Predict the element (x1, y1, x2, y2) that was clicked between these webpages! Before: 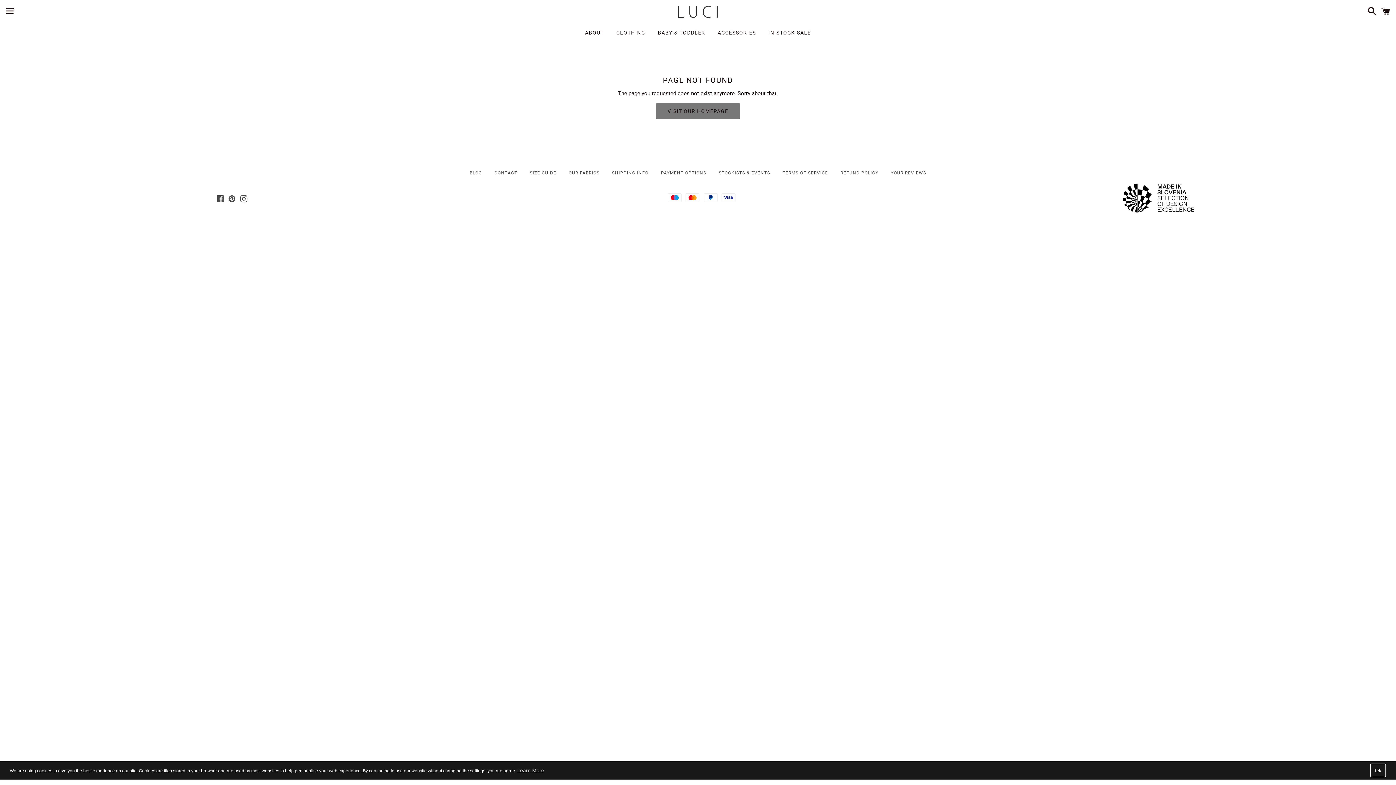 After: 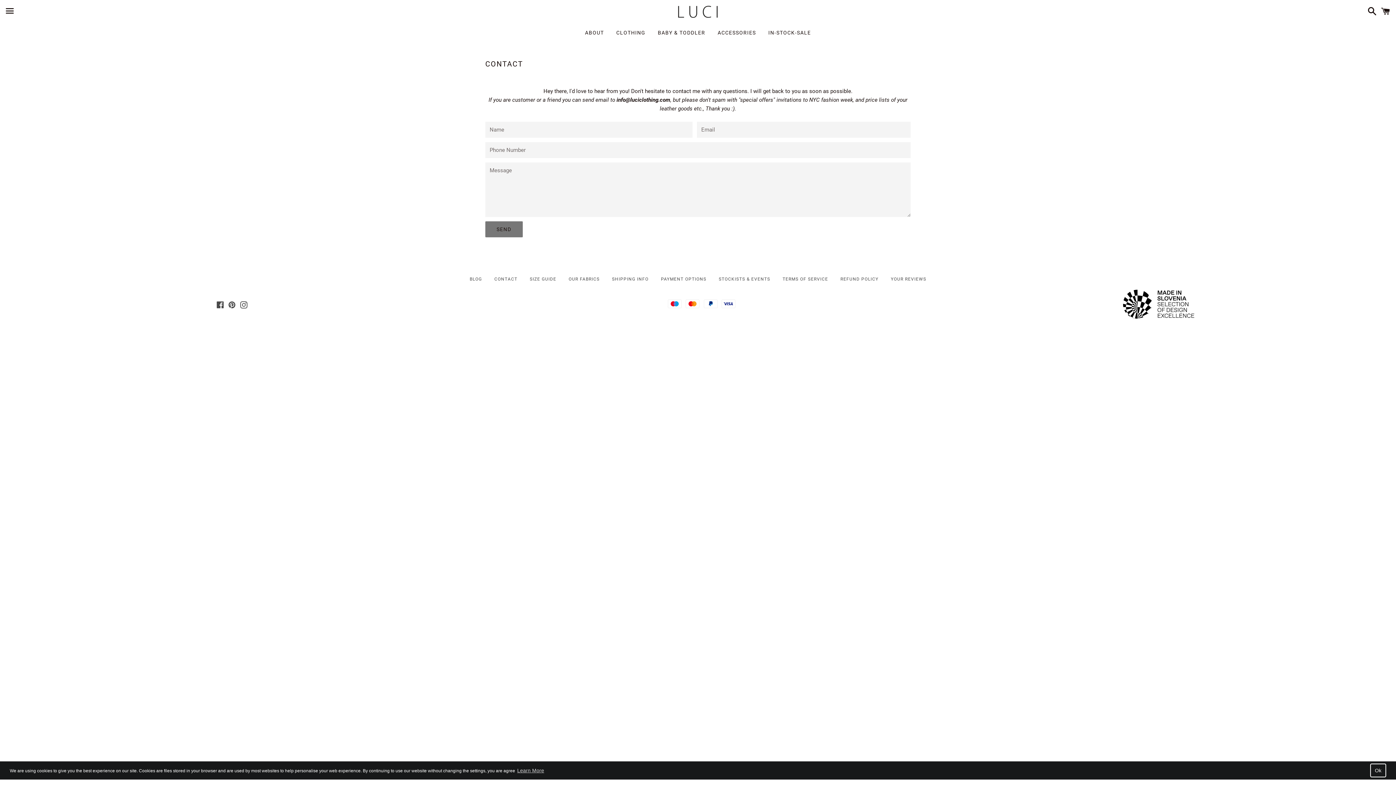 Action: bbox: (489, 168, 523, 177) label: CONTACT